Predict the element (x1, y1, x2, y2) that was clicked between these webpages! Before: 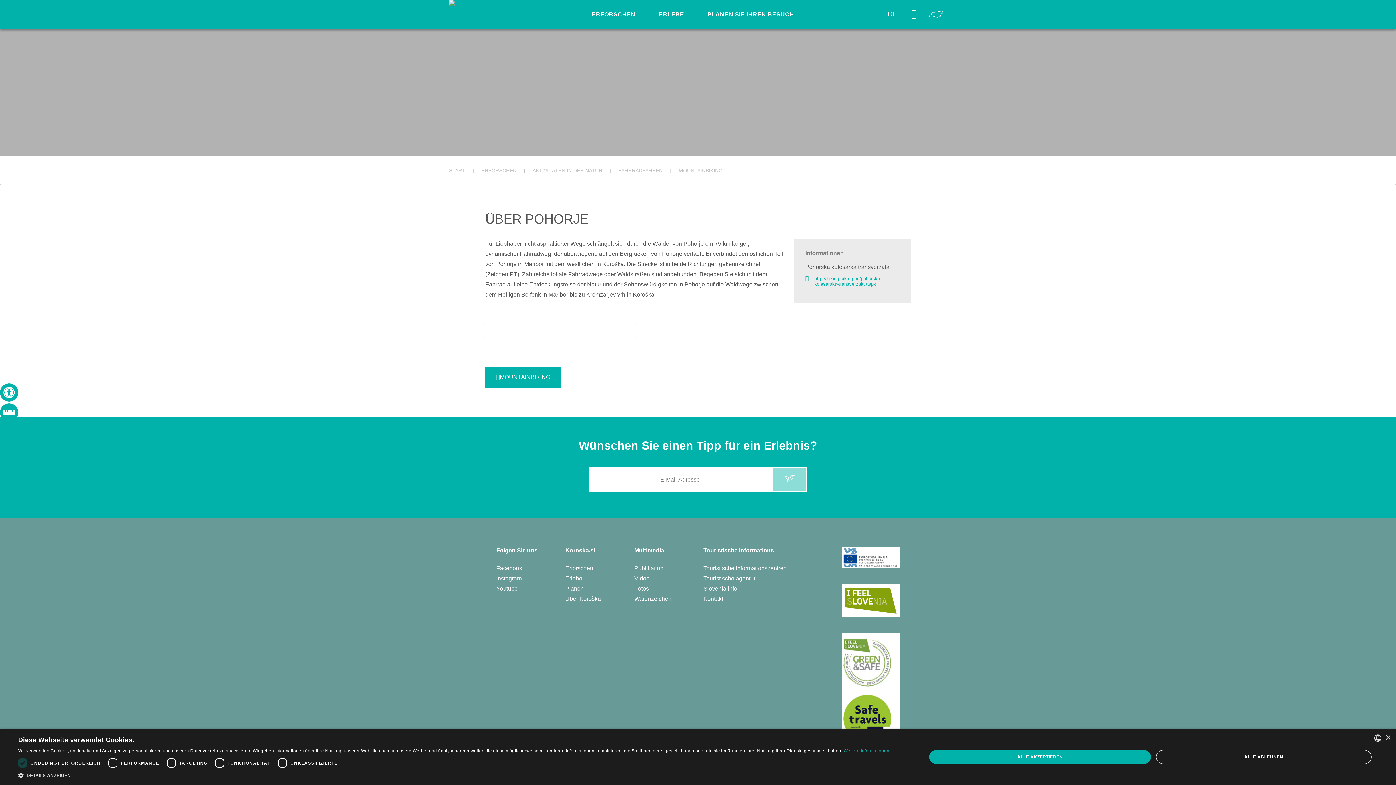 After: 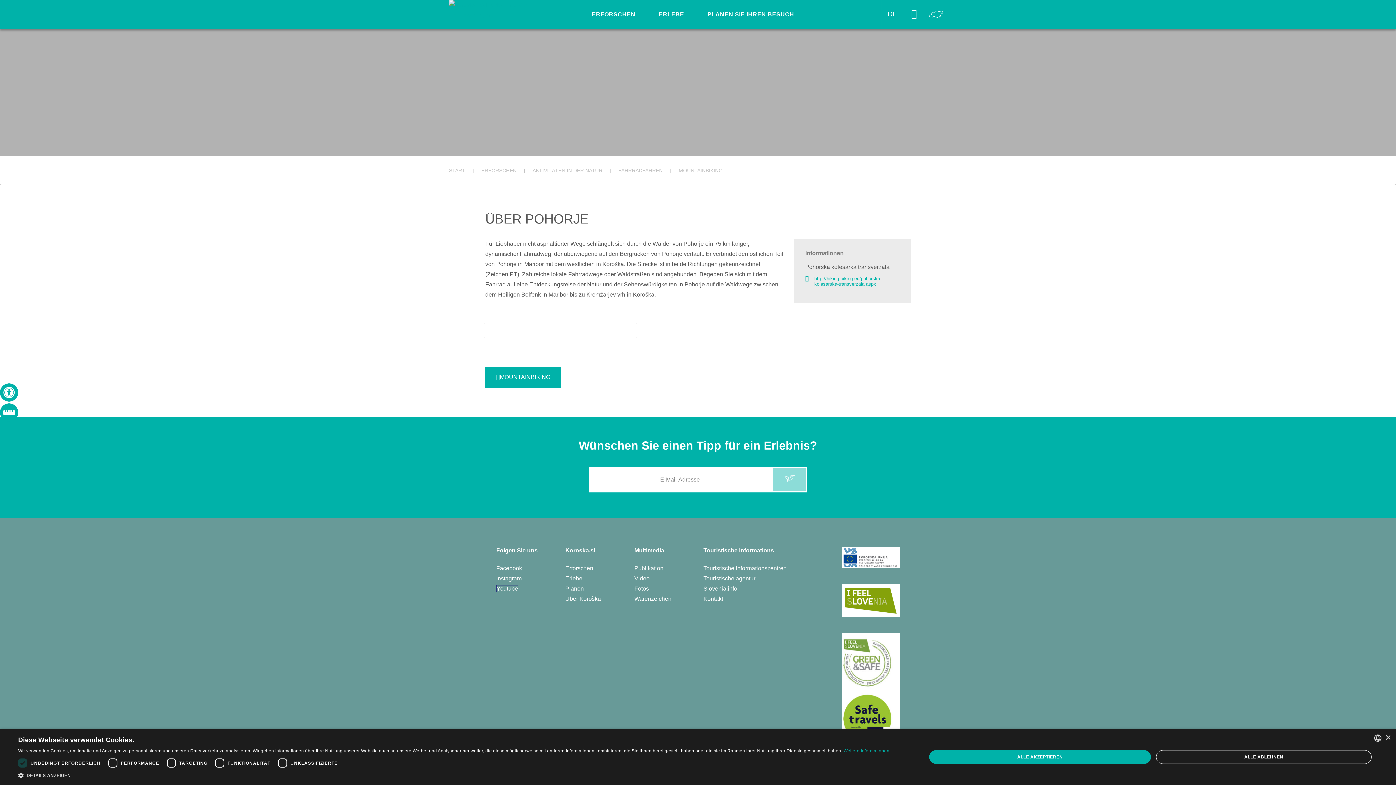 Action: bbox: (496, 585, 517, 592) label: Youtube